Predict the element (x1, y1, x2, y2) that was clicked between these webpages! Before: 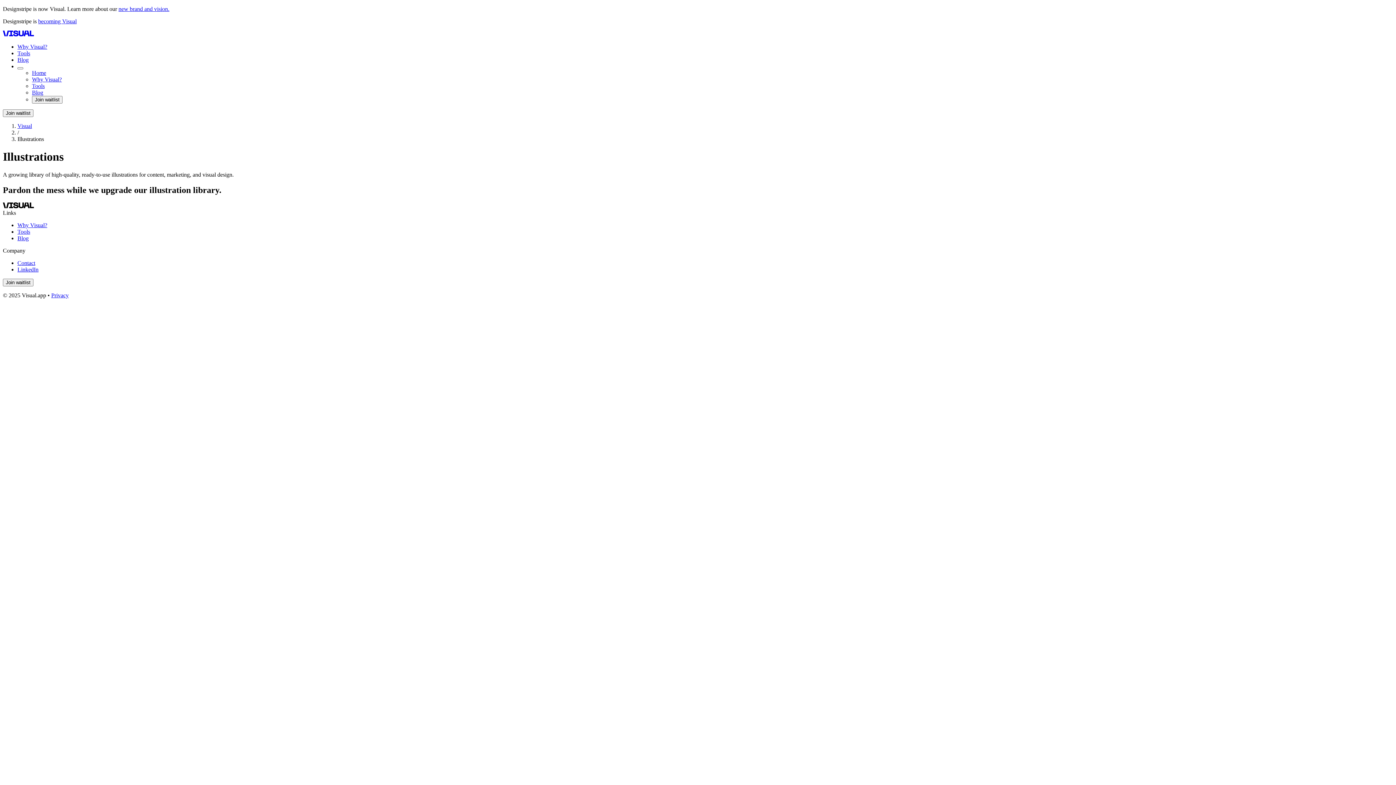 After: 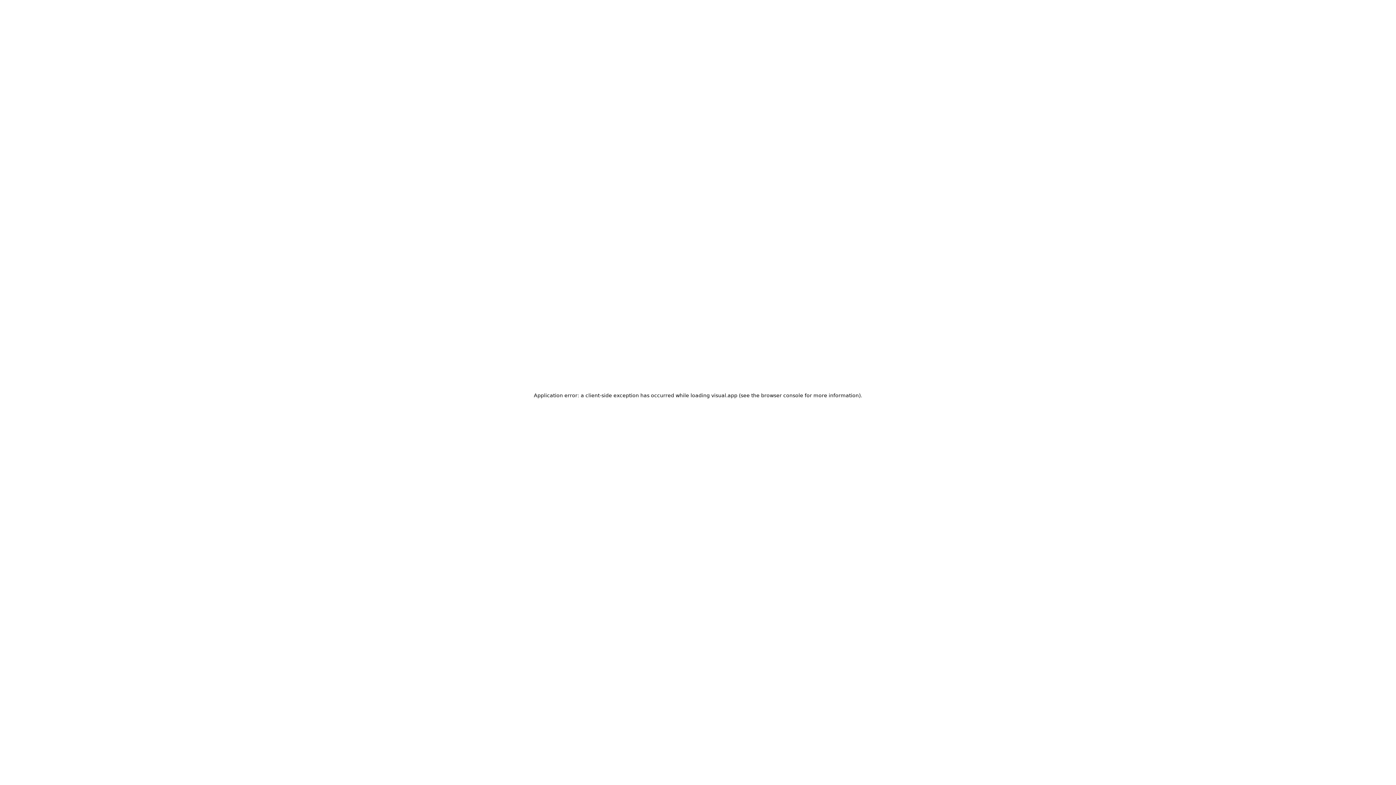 Action: label: Home bbox: (32, 69, 46, 76)